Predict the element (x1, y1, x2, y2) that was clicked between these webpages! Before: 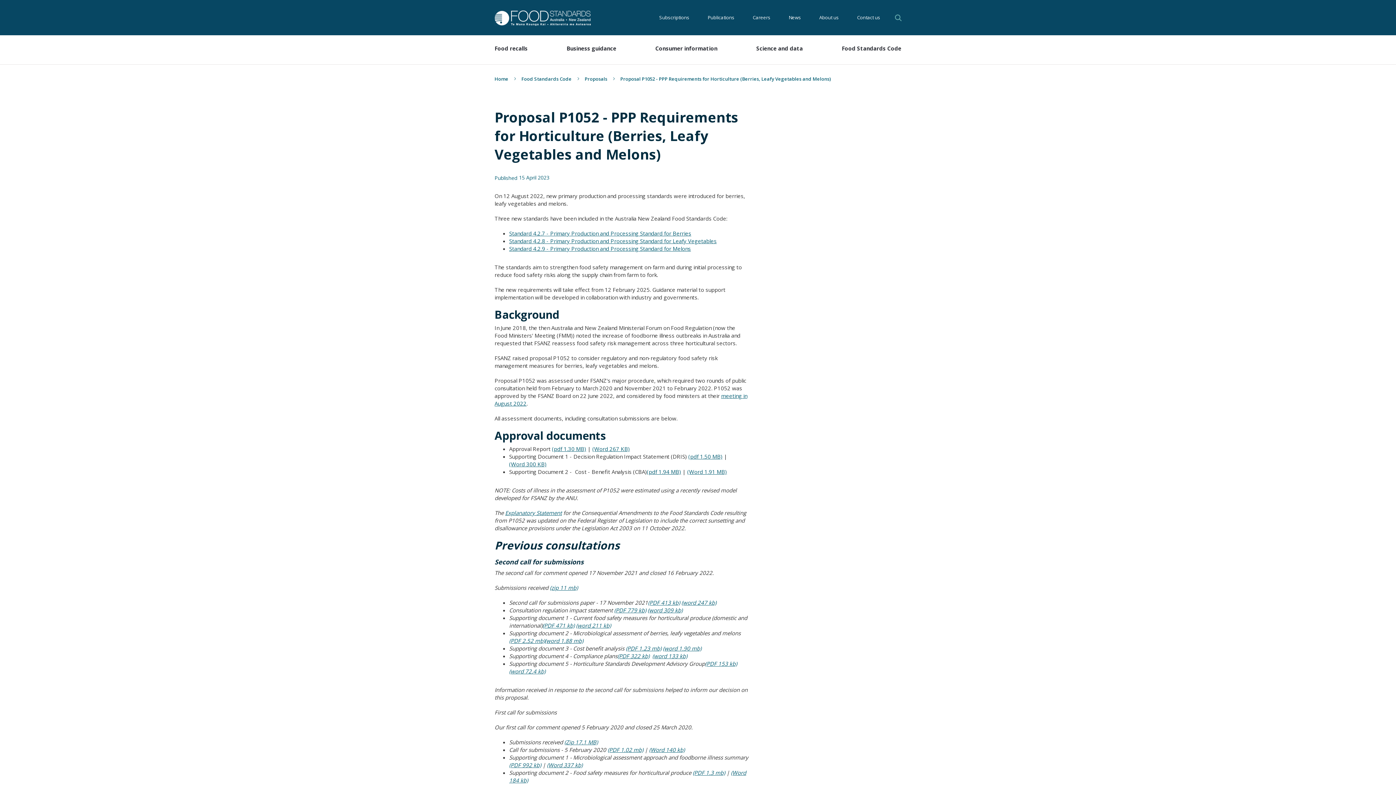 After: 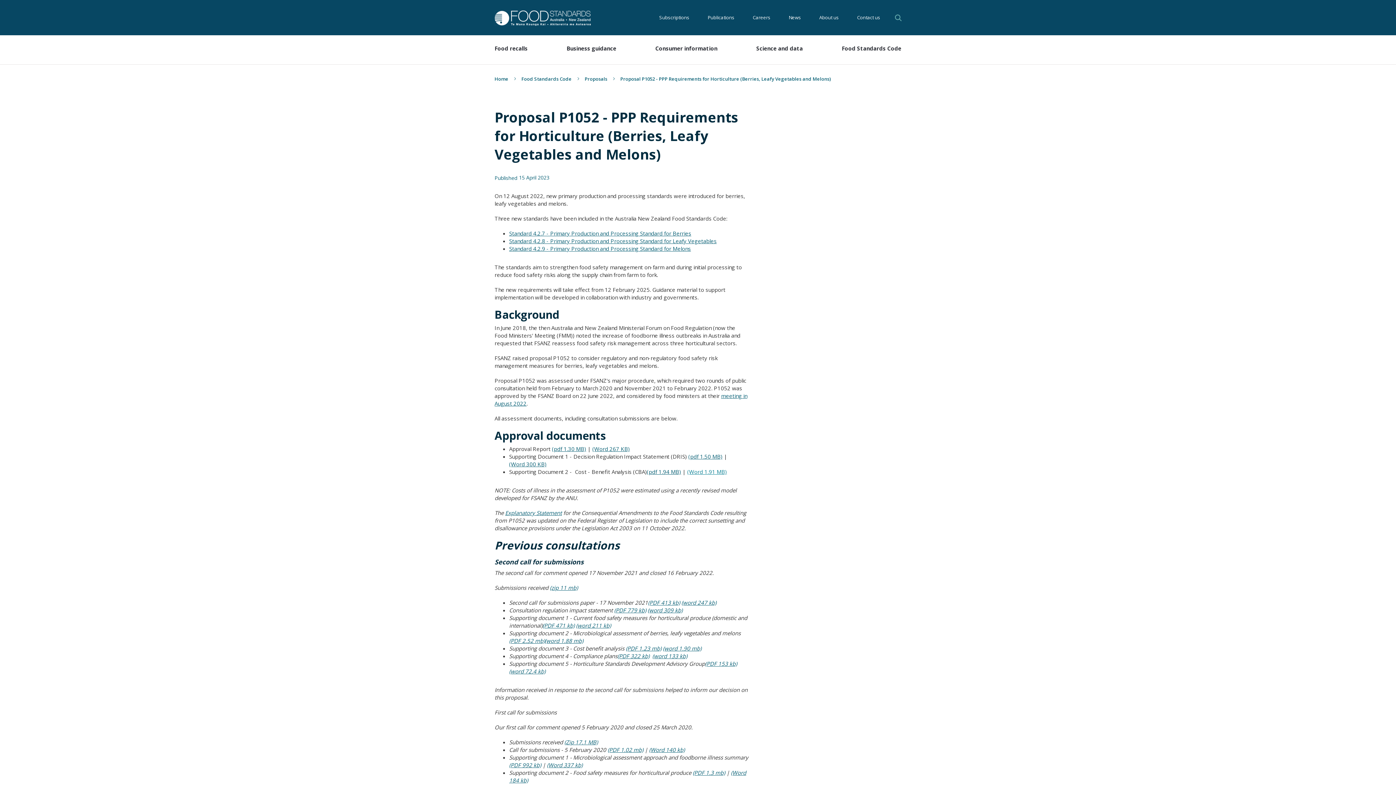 Action: bbox: (687, 468, 727, 475) label: (Word 1.91 MB)